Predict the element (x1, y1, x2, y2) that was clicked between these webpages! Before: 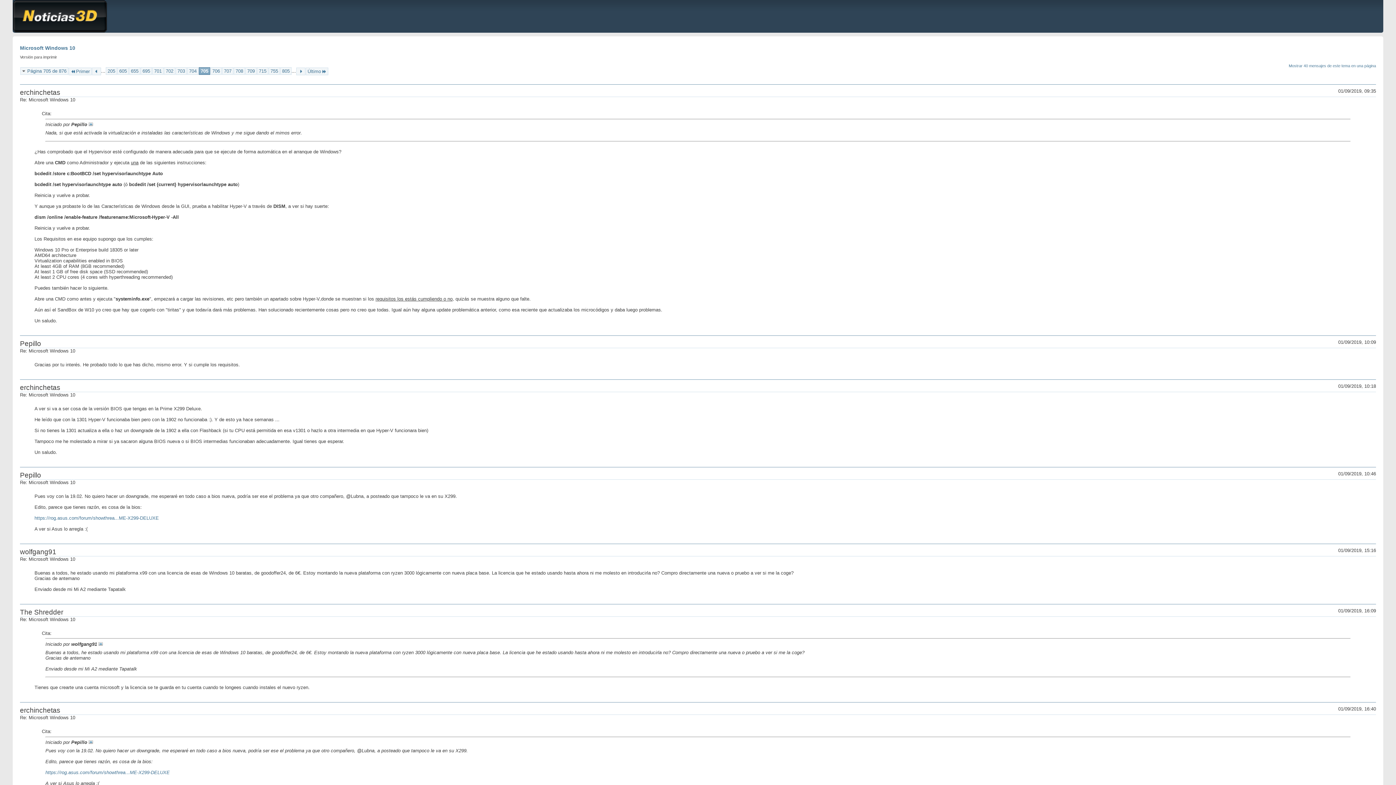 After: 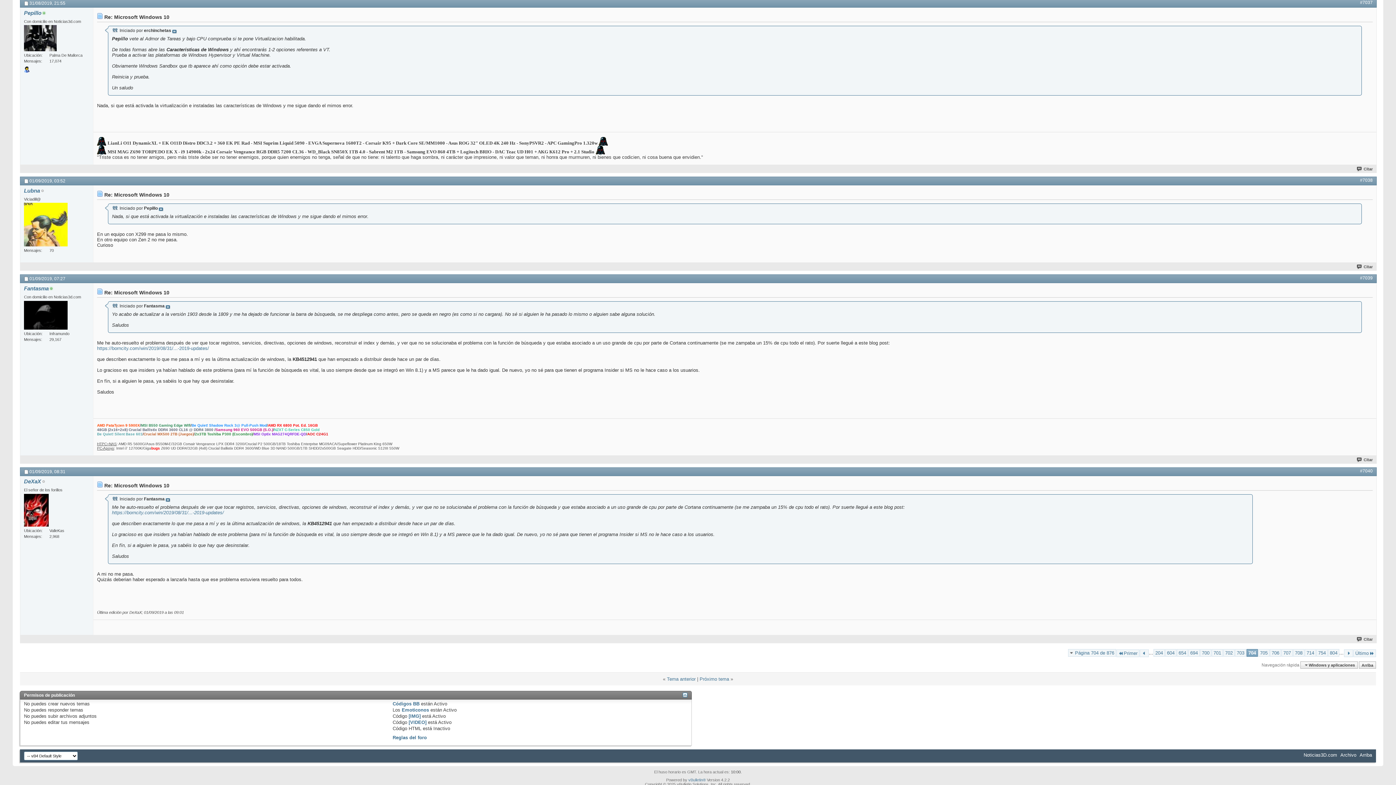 Action: bbox: (88, 121, 93, 127)